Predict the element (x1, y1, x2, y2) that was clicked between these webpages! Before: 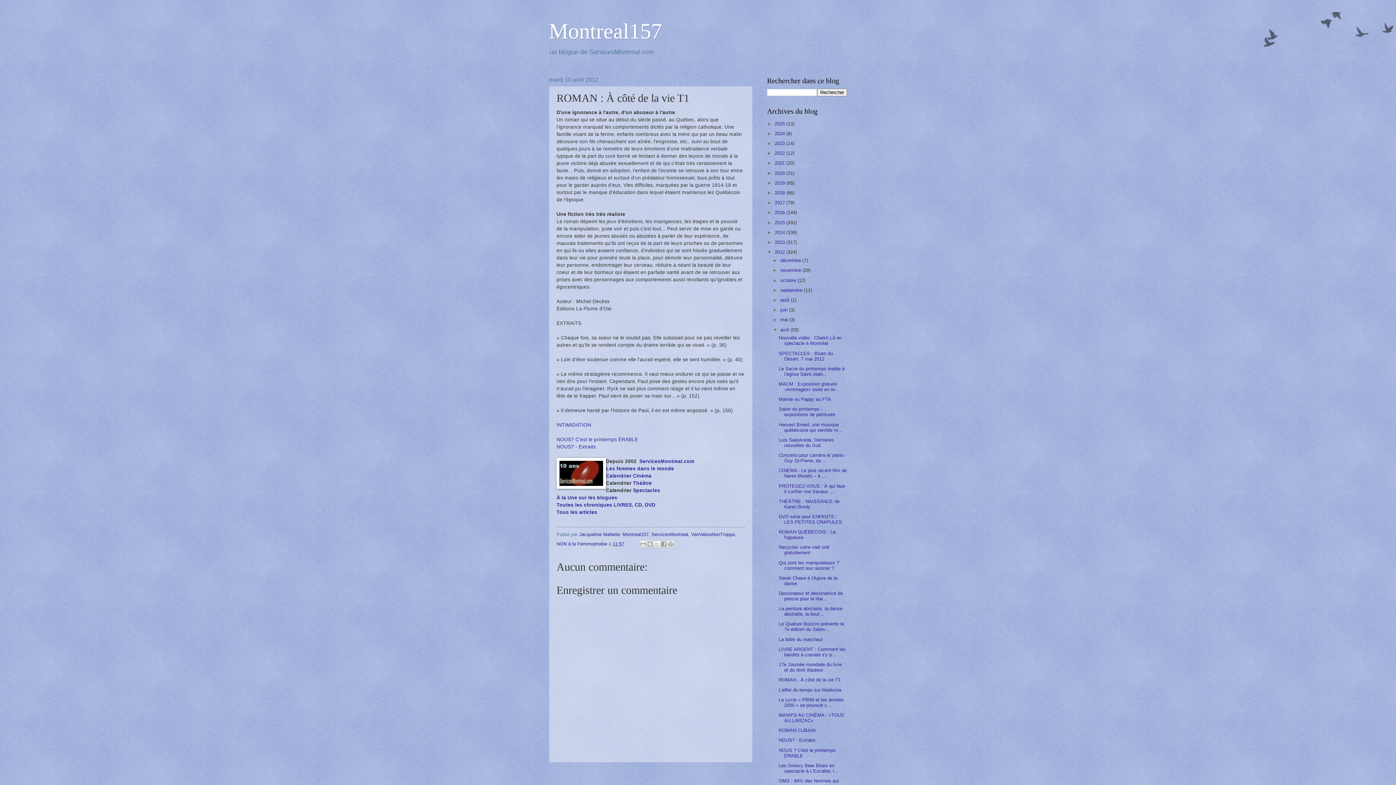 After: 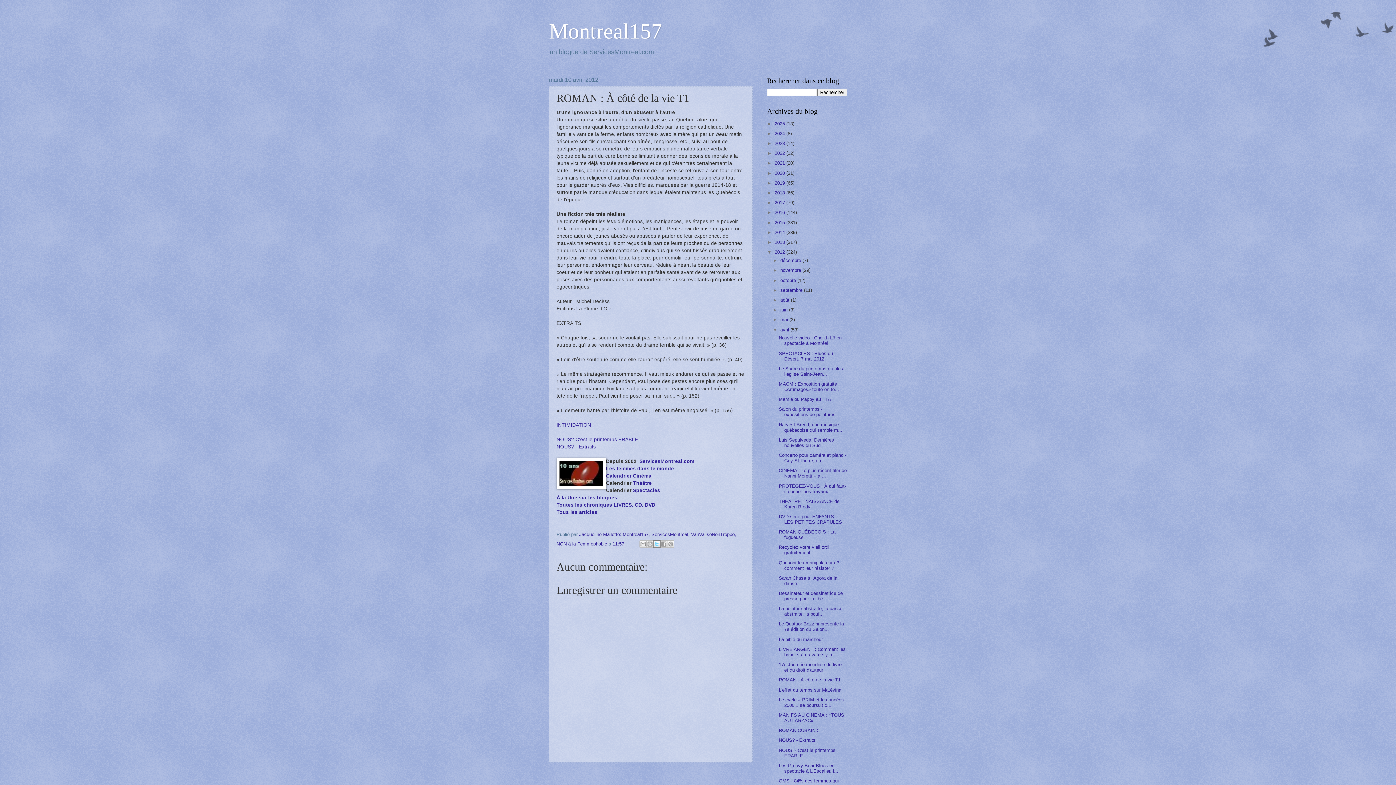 Action: bbox: (653, 540, 660, 548) label: Partager sur X